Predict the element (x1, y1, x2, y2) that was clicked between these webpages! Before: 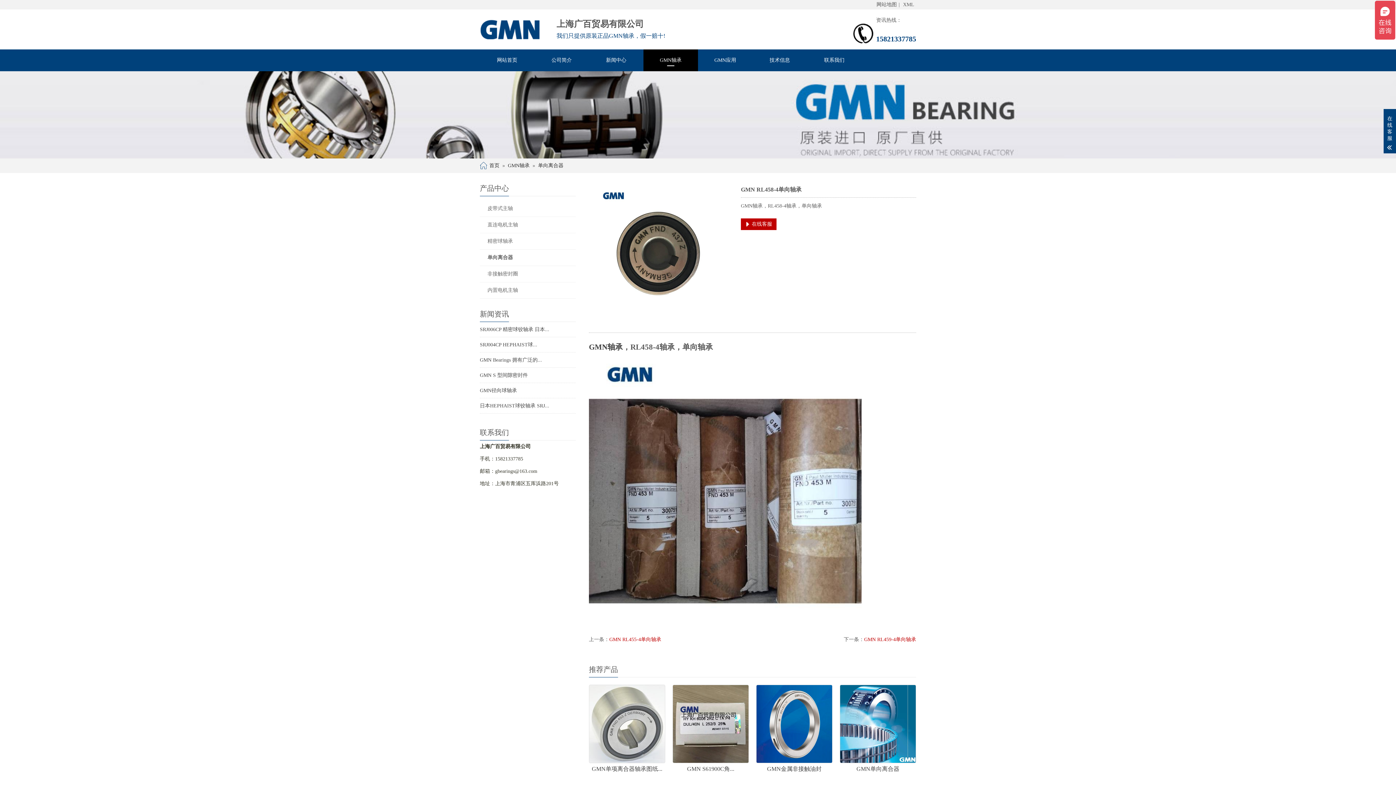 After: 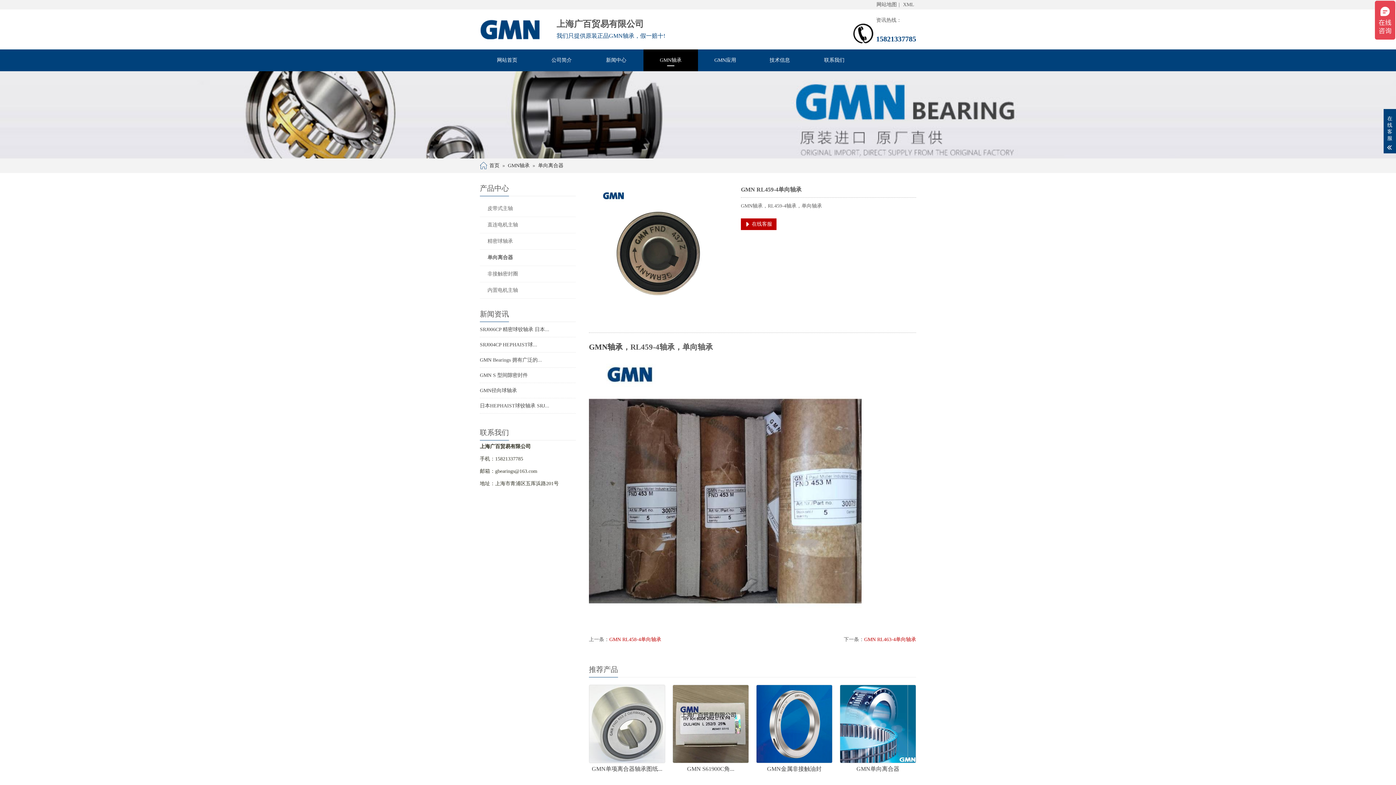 Action: bbox: (864, 637, 916, 642) label: GMN RL459-4单向轴承